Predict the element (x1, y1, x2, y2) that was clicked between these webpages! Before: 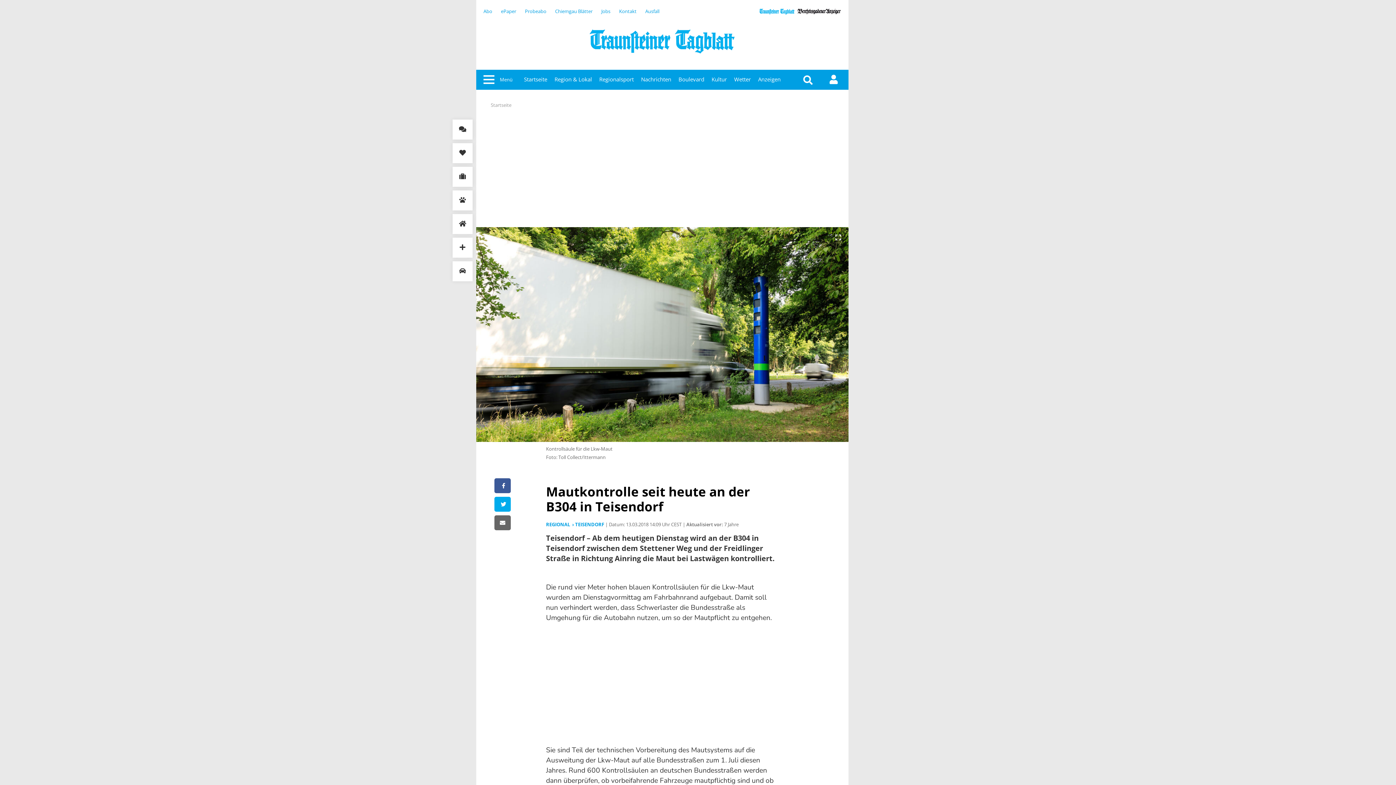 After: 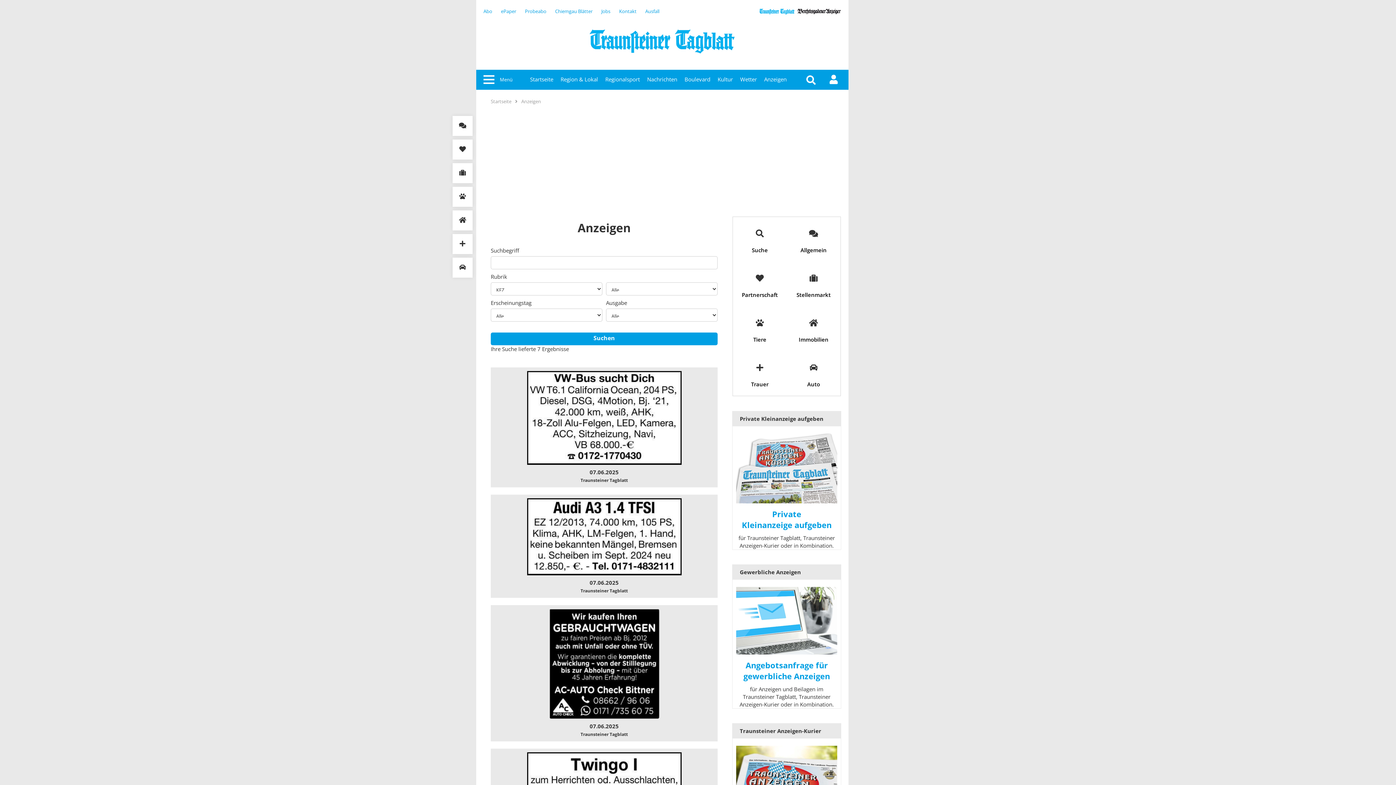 Action: bbox: (452, 261, 472, 281)